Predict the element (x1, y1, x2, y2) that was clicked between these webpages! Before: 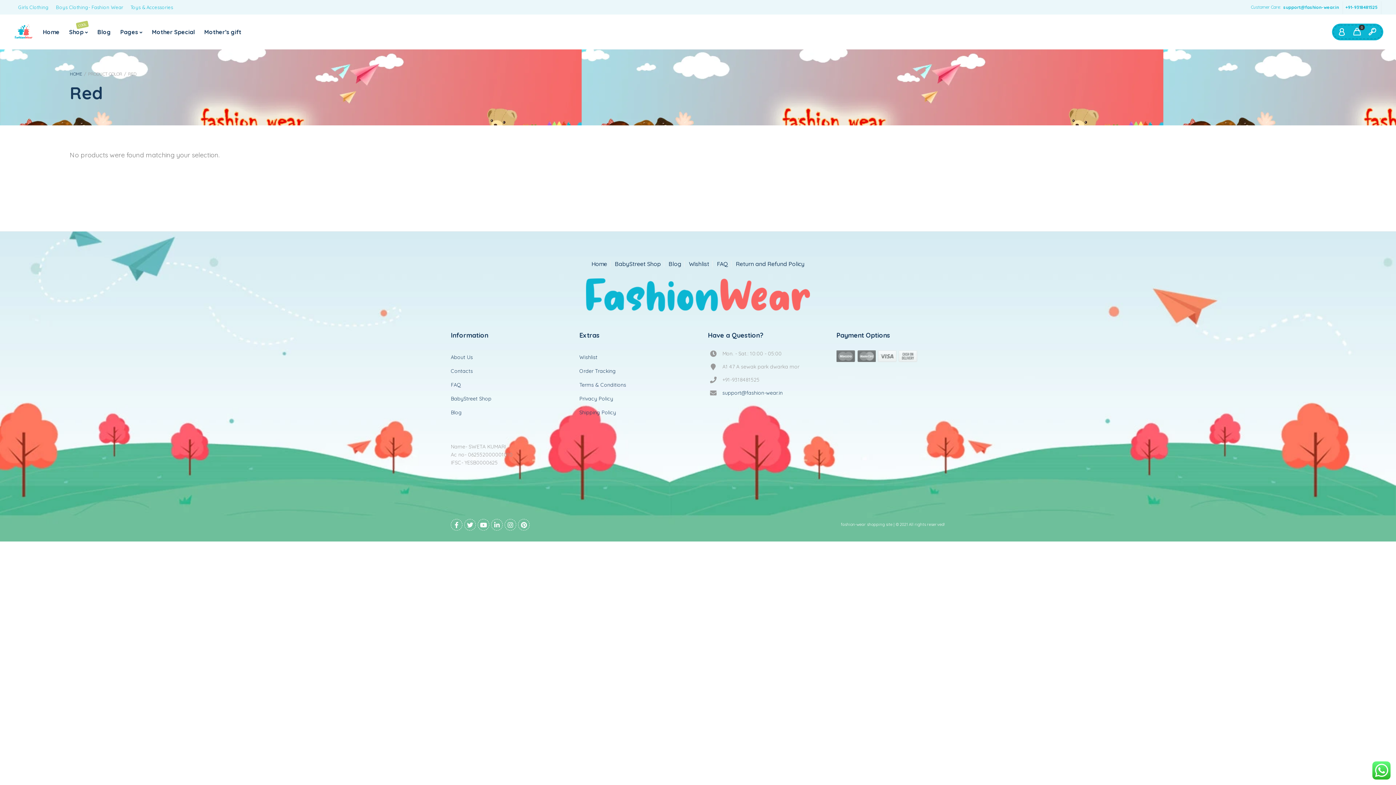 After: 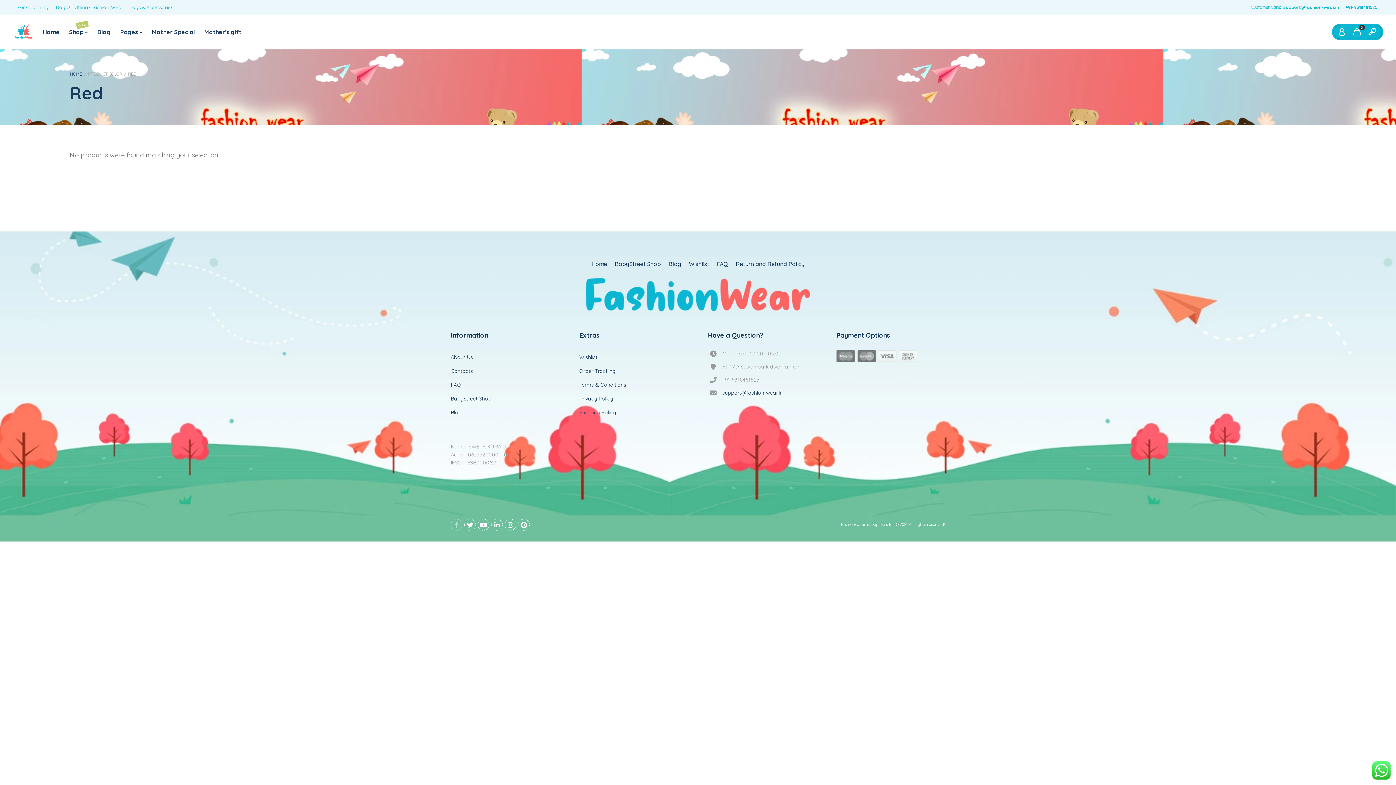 Action: bbox: (450, 519, 462, 530)